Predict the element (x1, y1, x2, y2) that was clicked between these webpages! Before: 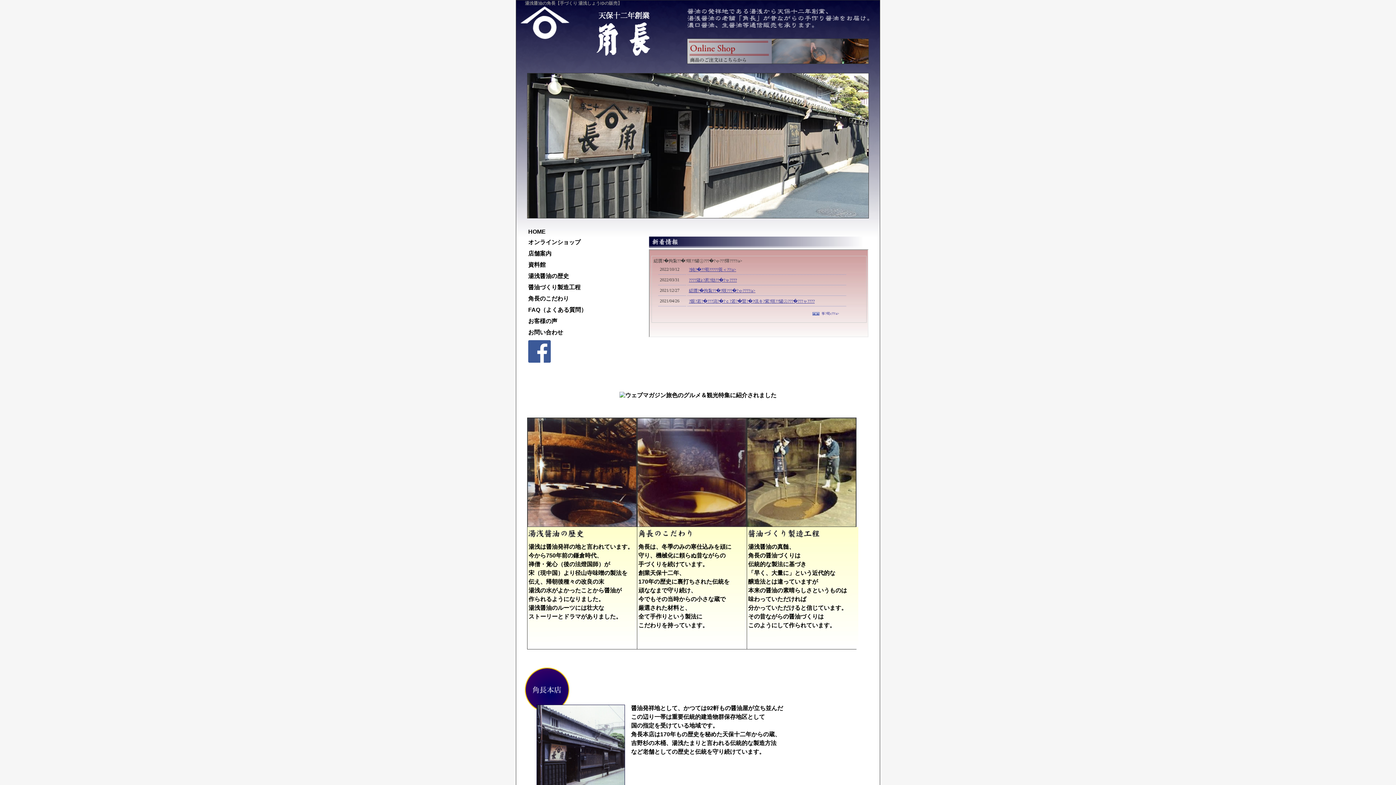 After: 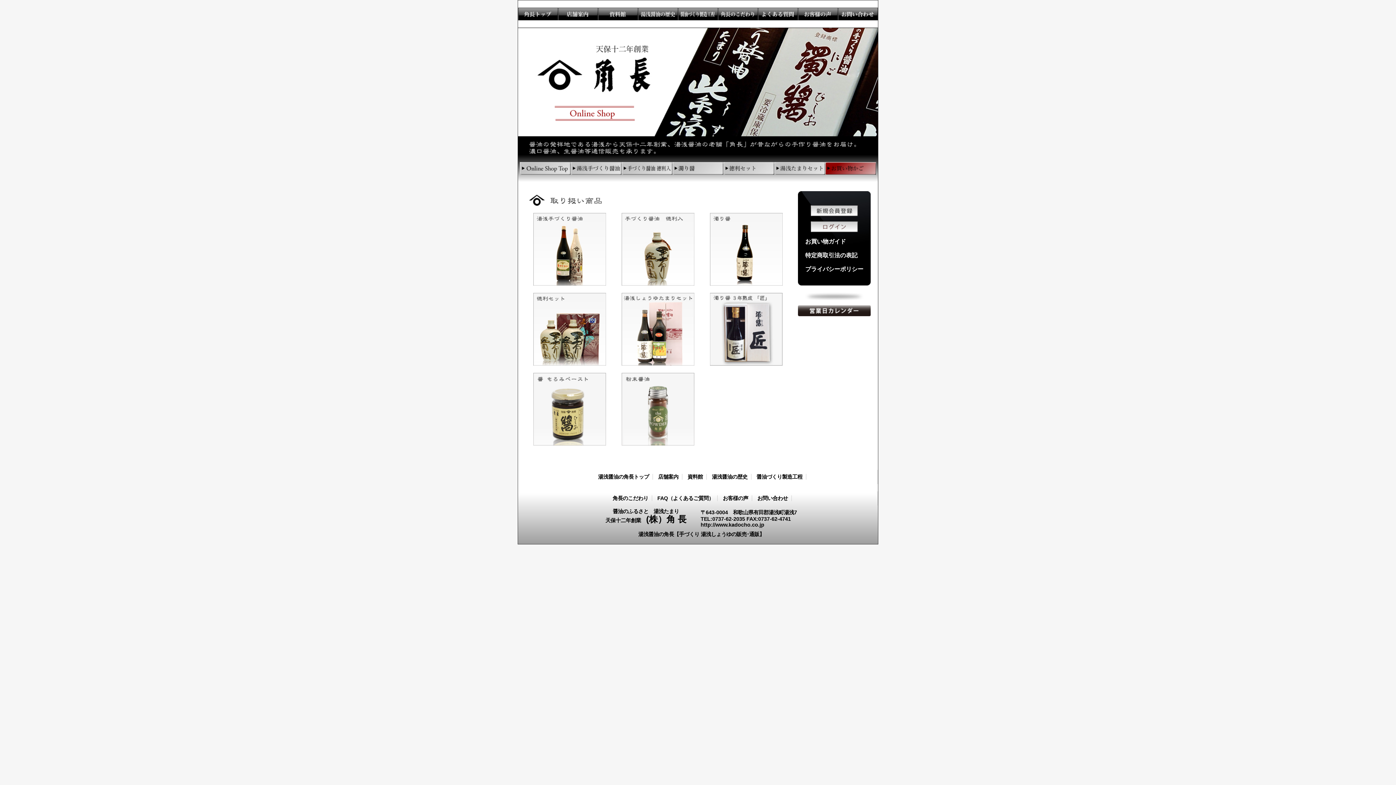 Action: bbox: (687, 58, 869, 65)